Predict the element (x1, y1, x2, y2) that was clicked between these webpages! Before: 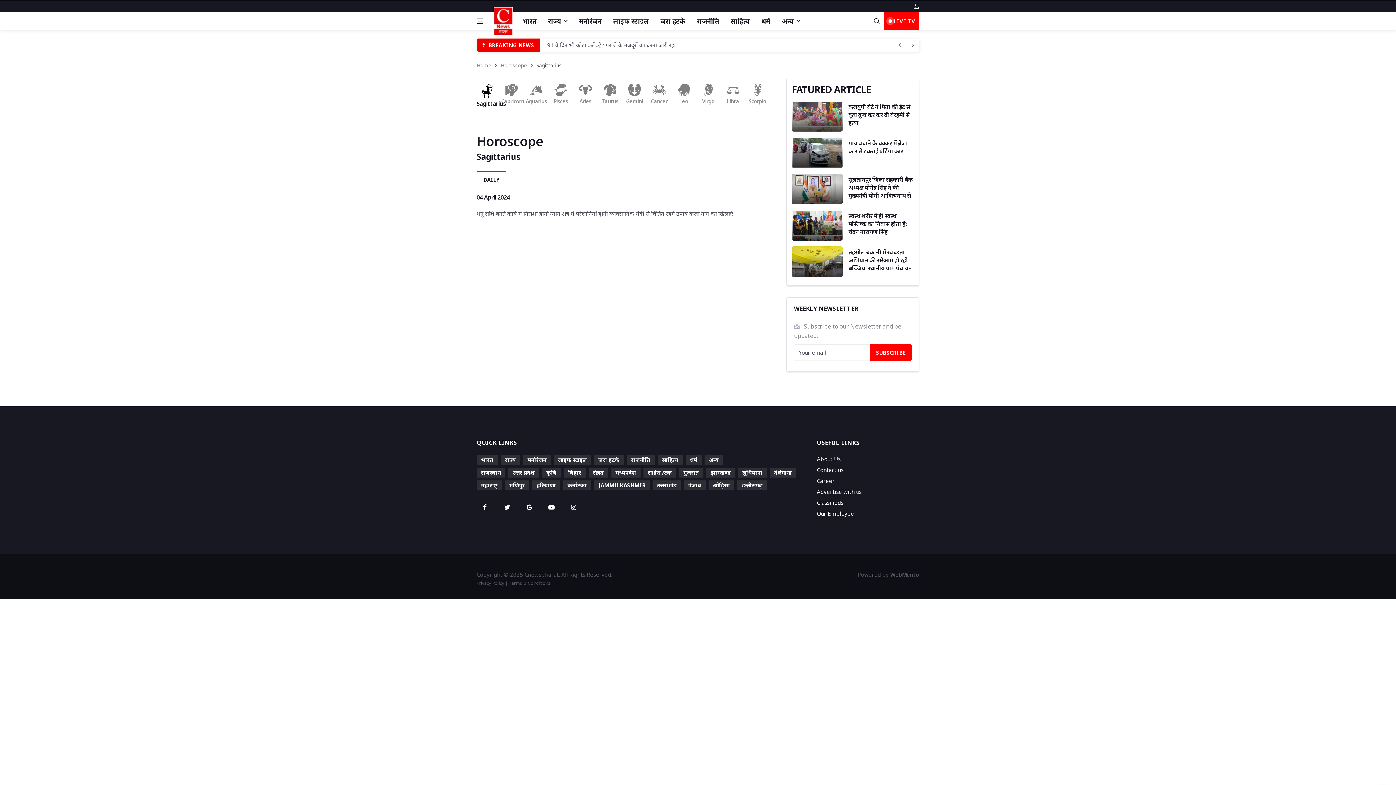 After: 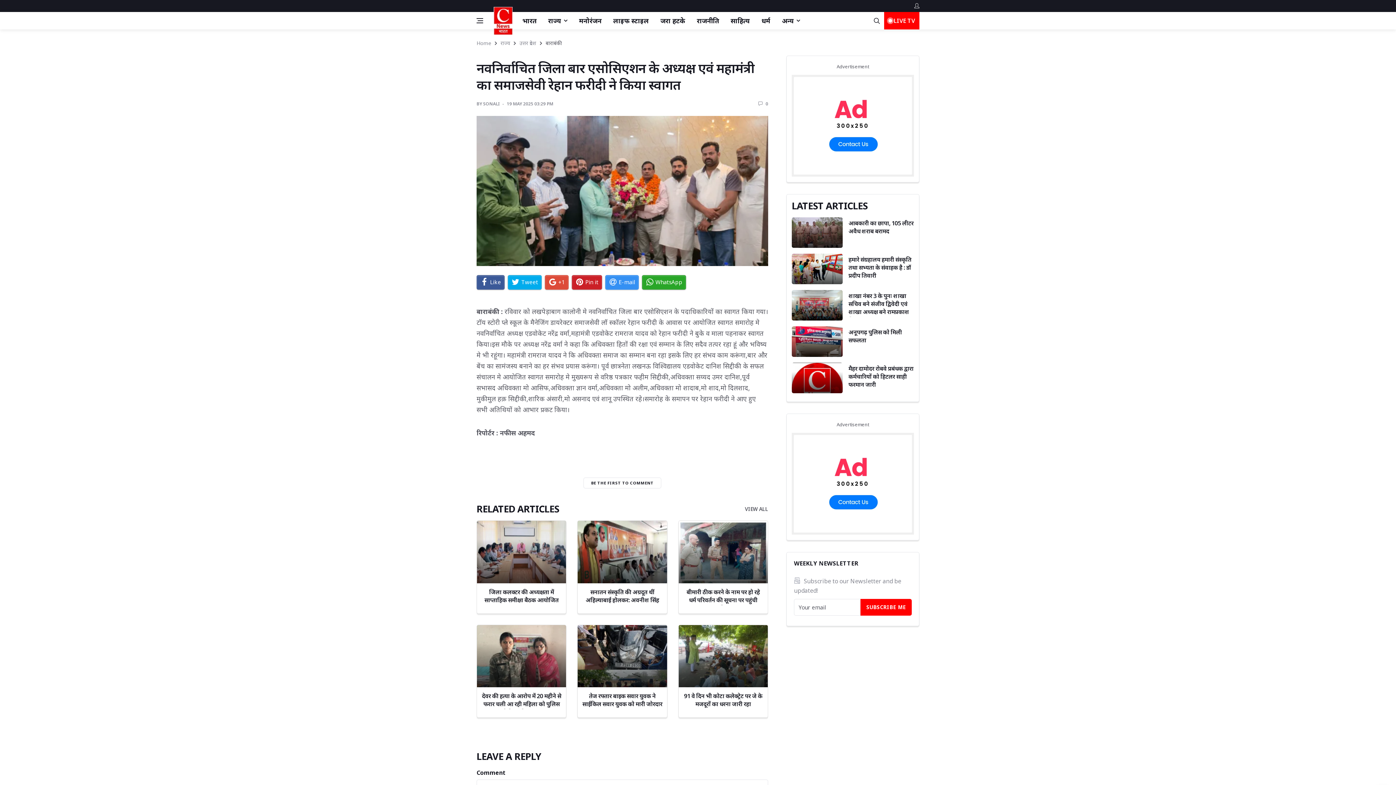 Action: label: नवनिर्वाचित जिला बार एसोसिएशन के अध्यक्ष एवं महामंत्री का समाजसेवी रेहान फरीदी ने किया स्वागत bbox: (547, 41, 749, 48)